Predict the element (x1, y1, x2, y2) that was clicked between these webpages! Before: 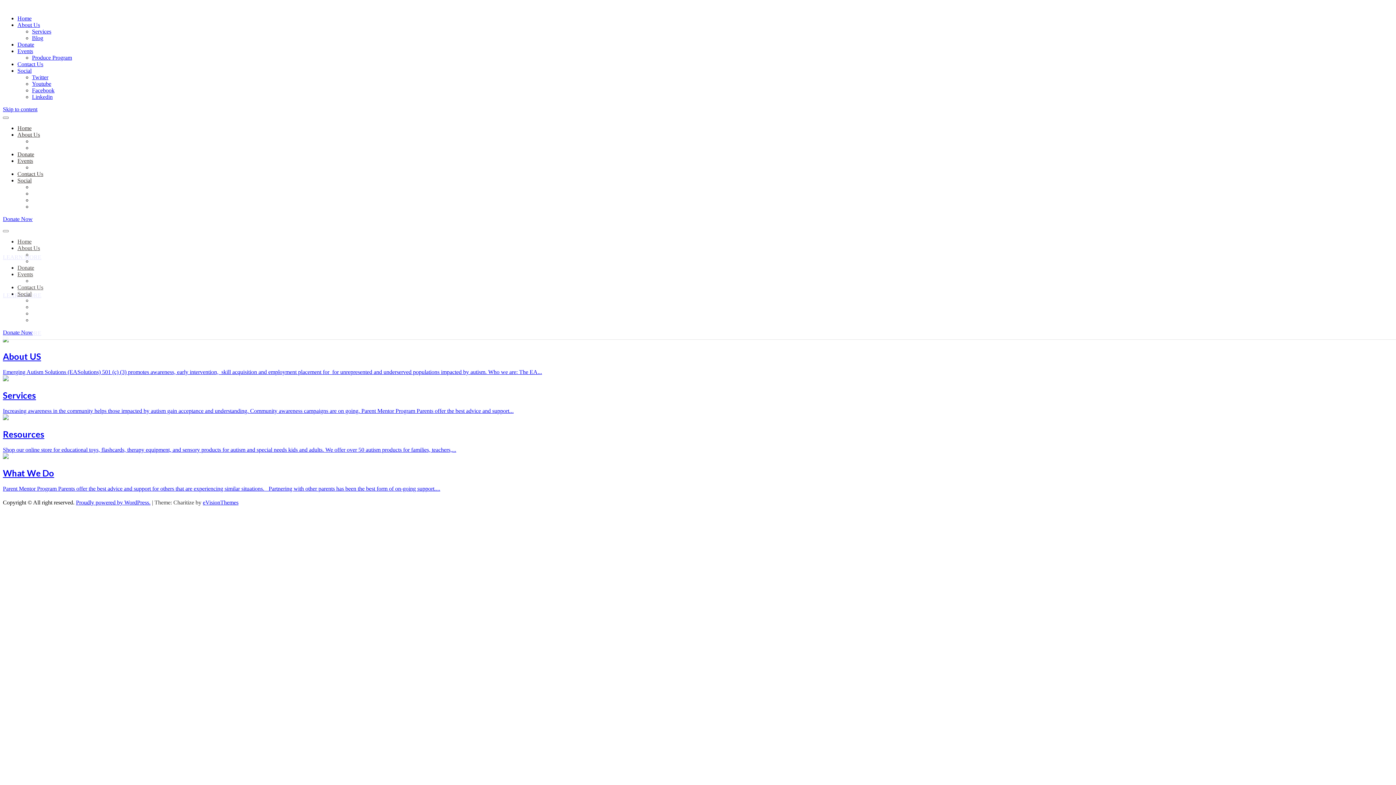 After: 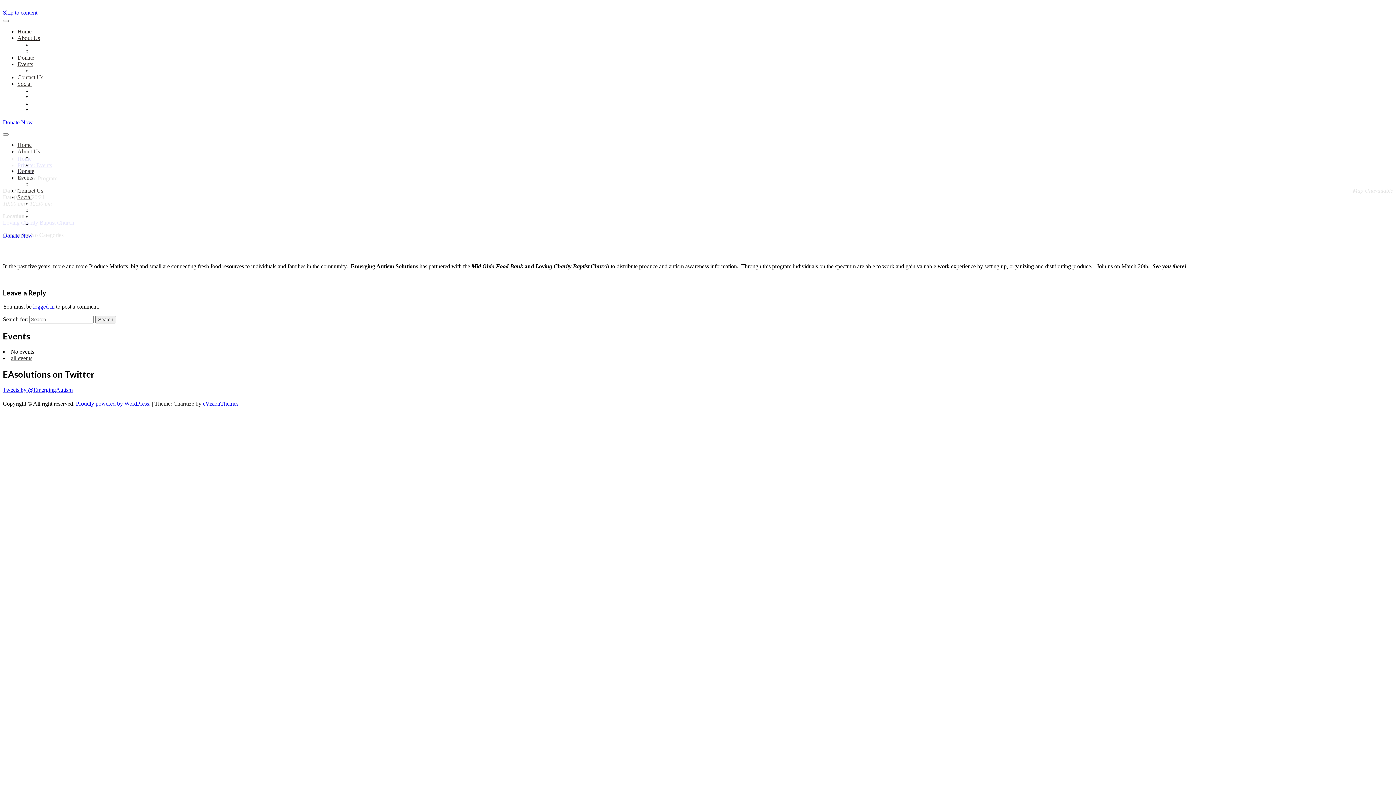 Action: bbox: (32, 164, 72, 170) label: Produce Program